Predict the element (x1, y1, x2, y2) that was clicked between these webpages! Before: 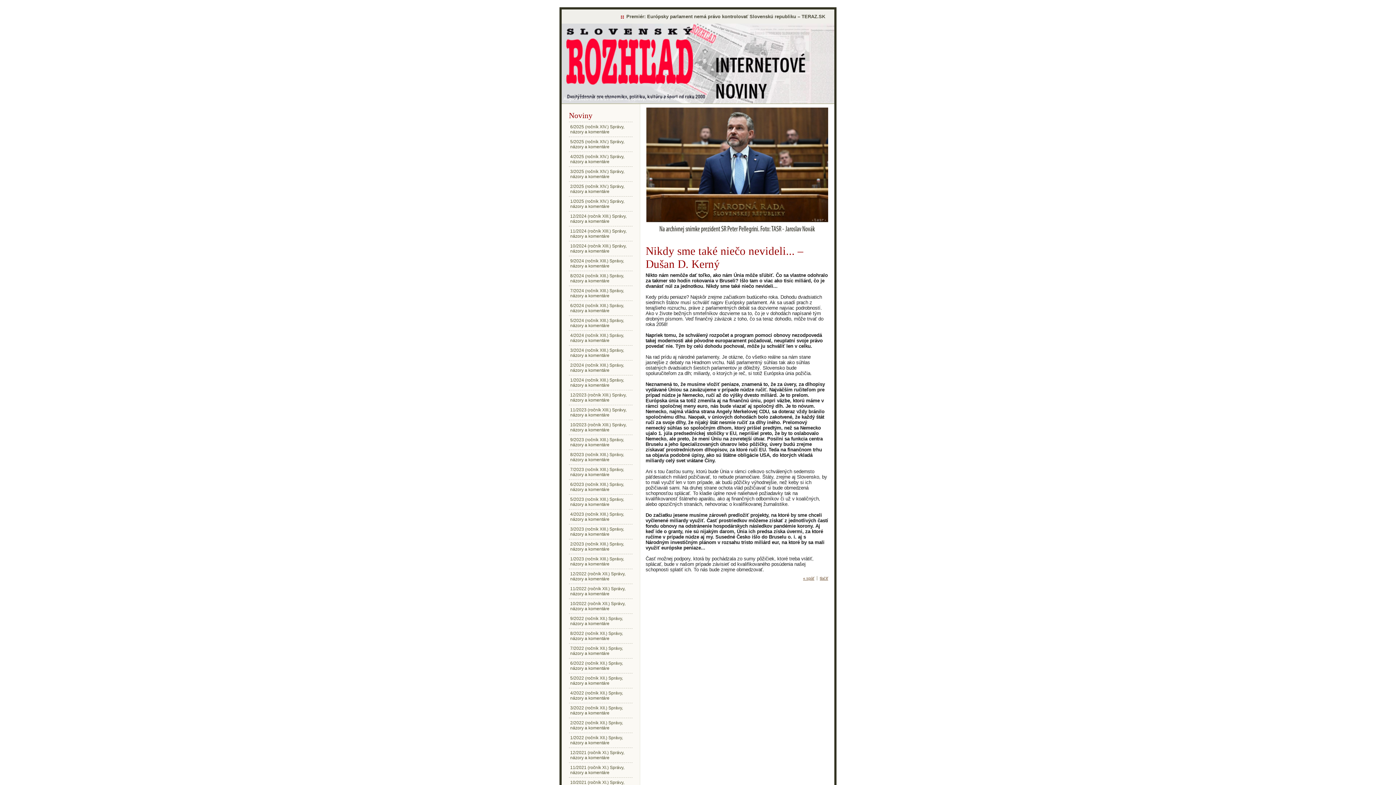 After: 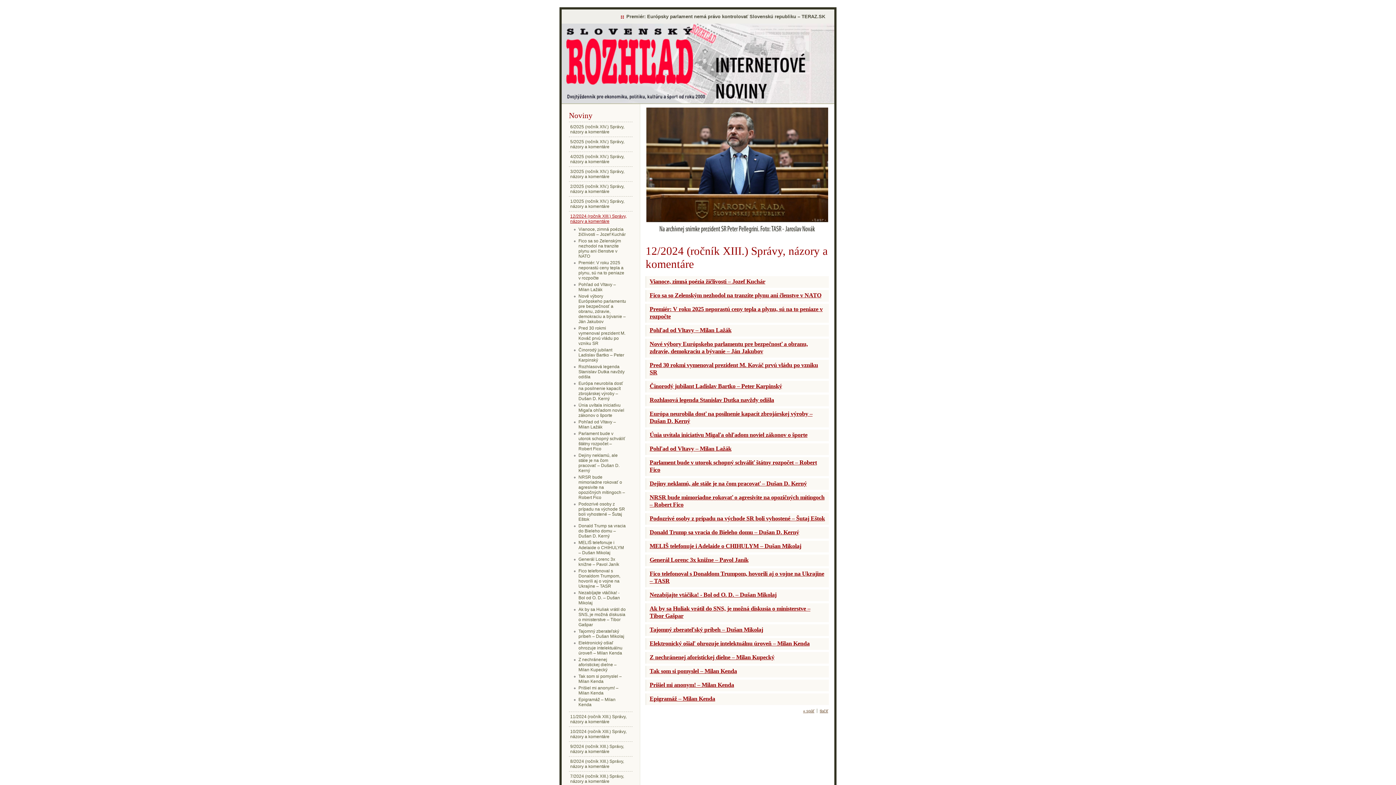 Action: bbox: (569, 211, 632, 226) label: 12/2024 (ročník XIII.) Správy, názory a komentáre